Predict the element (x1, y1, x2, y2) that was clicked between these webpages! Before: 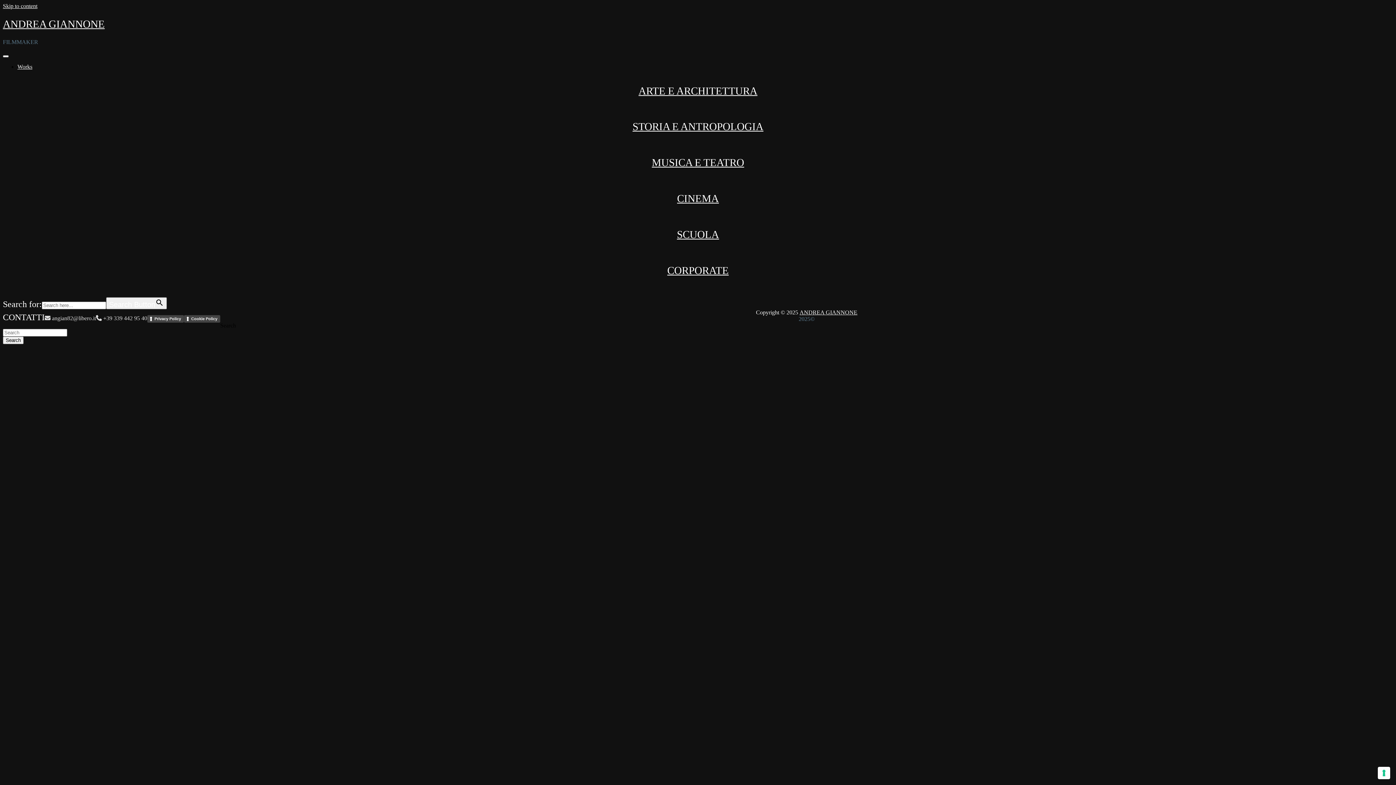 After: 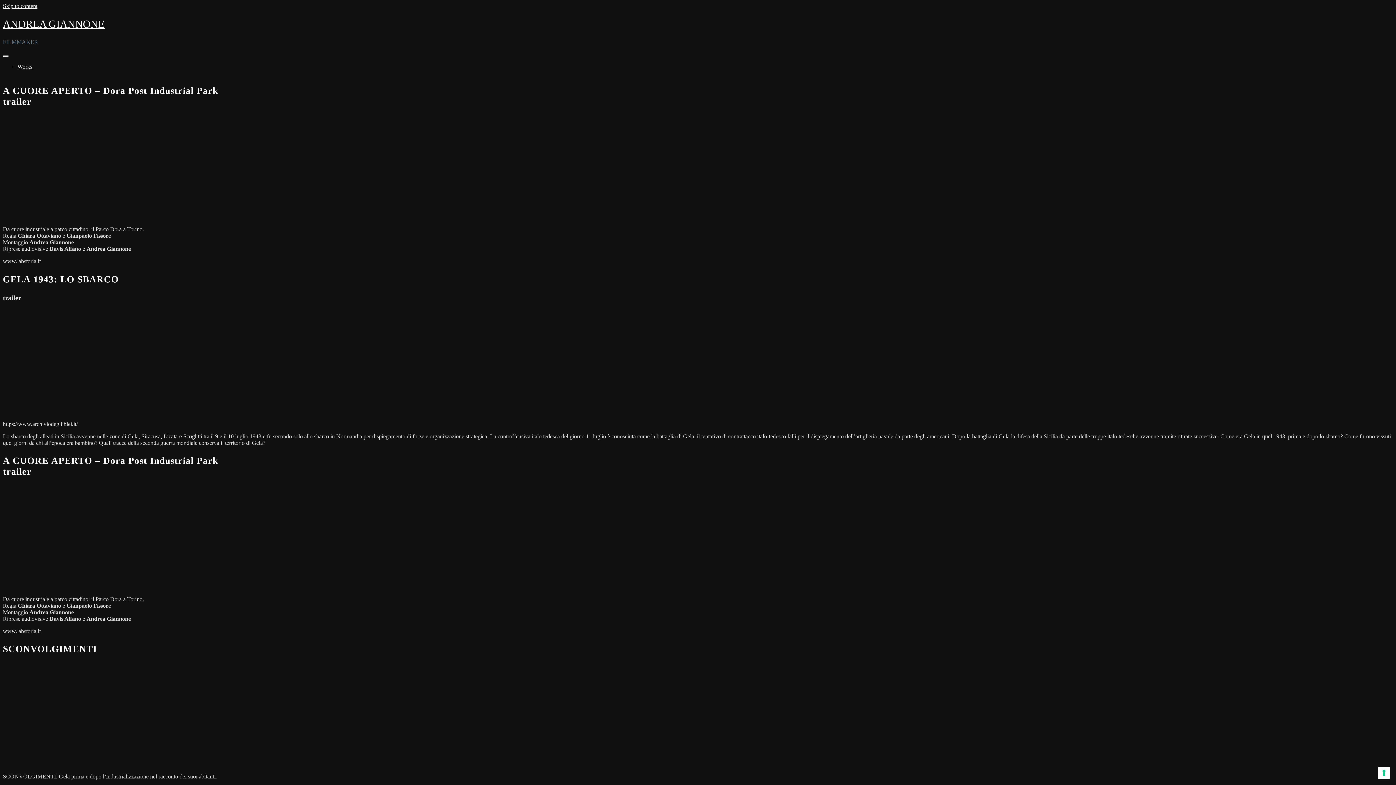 Action: bbox: (632, 113, 763, 139) label: STORIA E ANTROPOLOGIA